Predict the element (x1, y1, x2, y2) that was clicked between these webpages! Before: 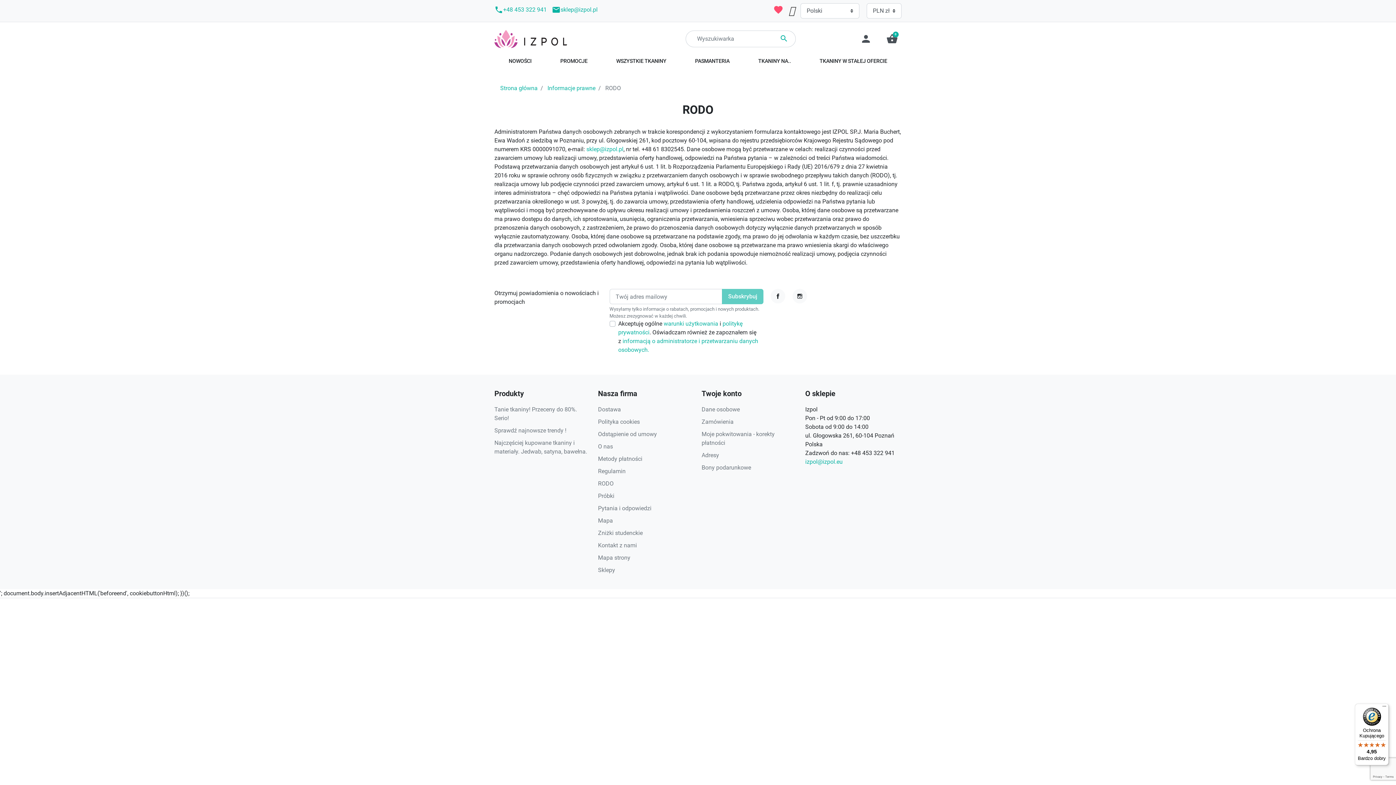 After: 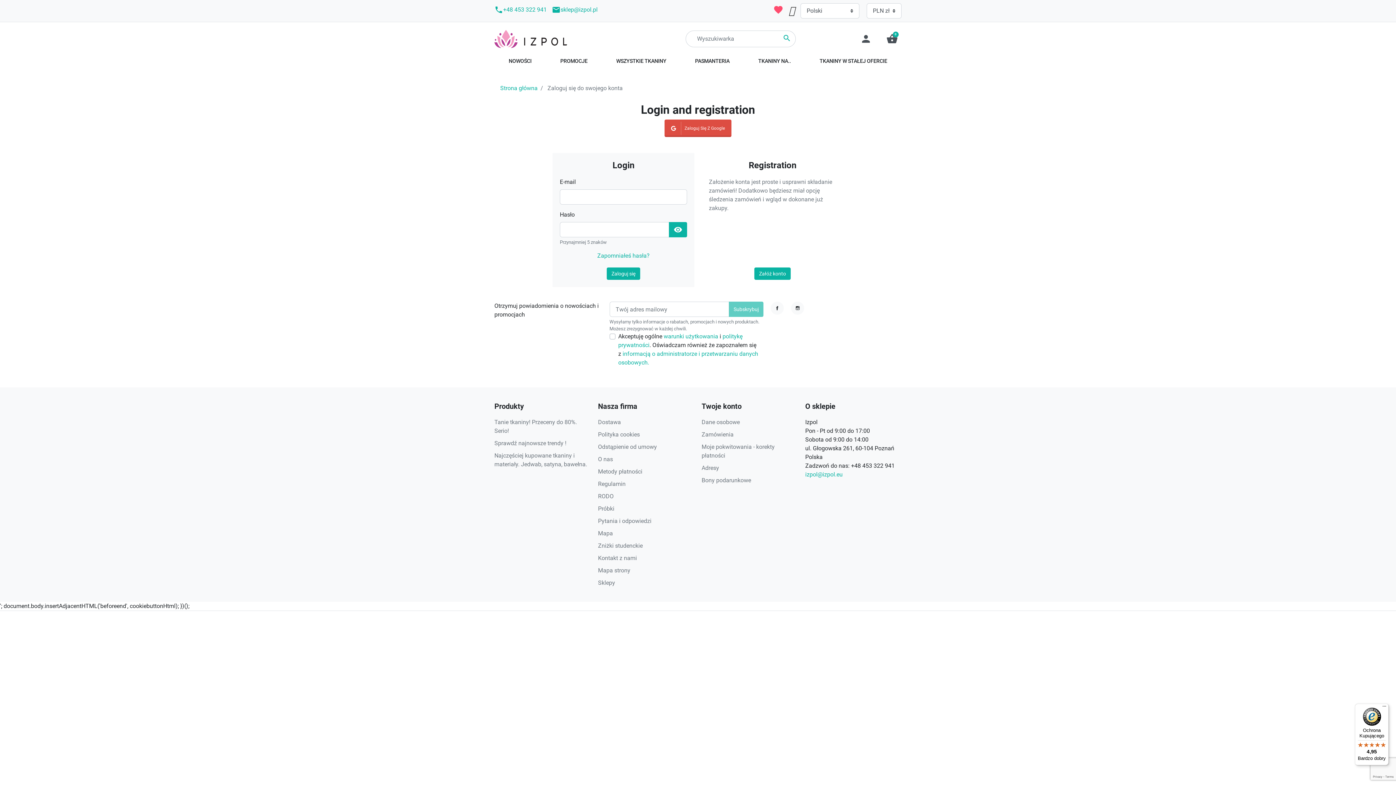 Action: label: Dane osobowe bbox: (701, 406, 740, 413)